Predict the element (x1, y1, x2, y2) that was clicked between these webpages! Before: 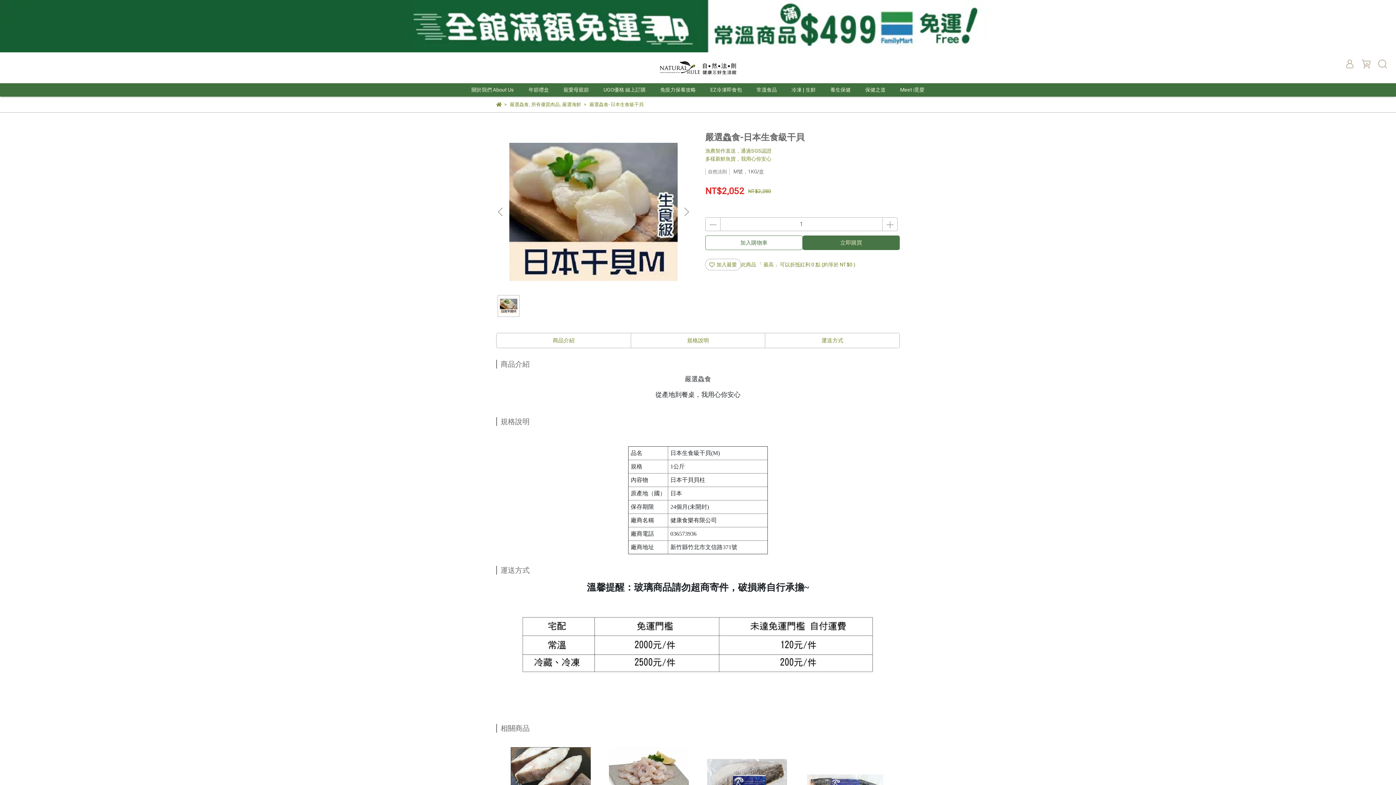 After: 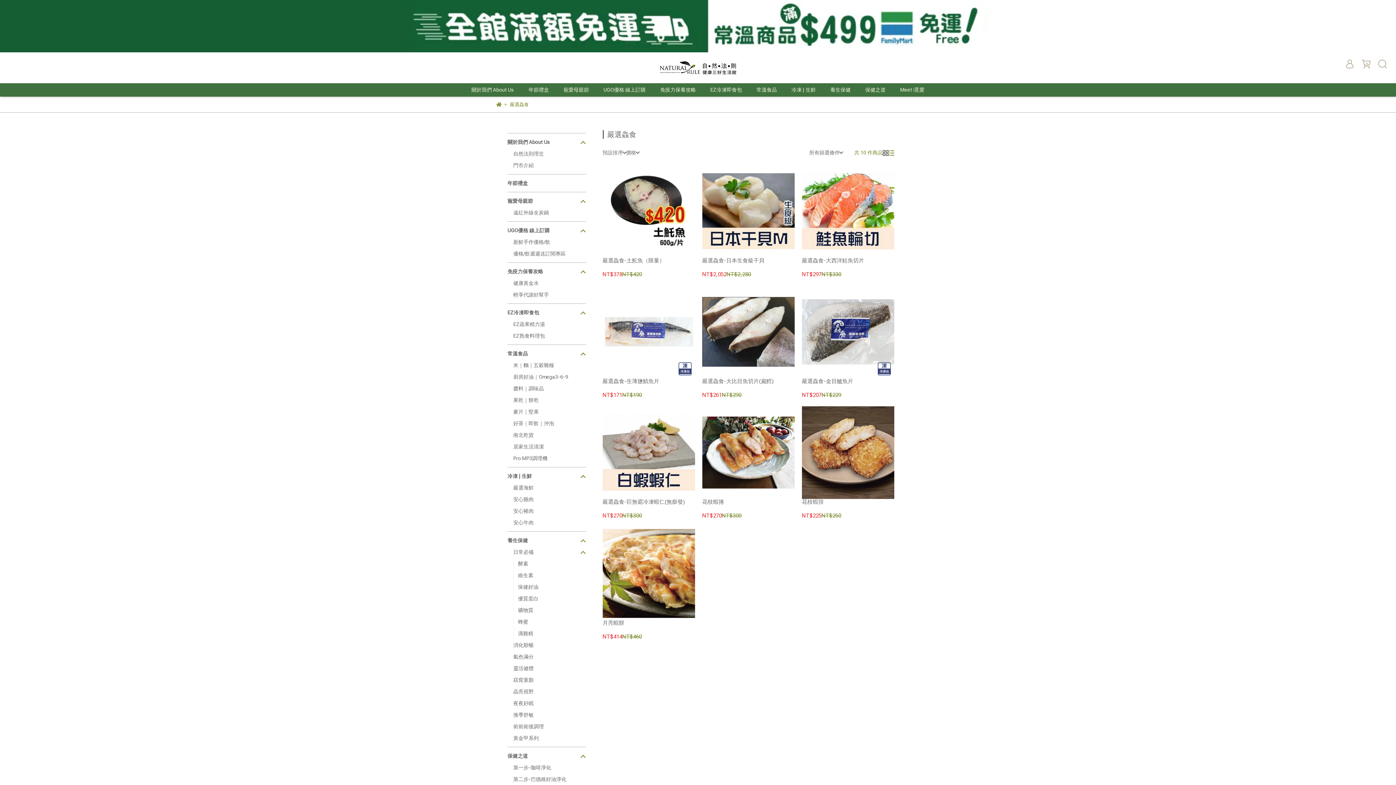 Action: label: 嚴選鱻食 bbox: (510, 101, 528, 107)